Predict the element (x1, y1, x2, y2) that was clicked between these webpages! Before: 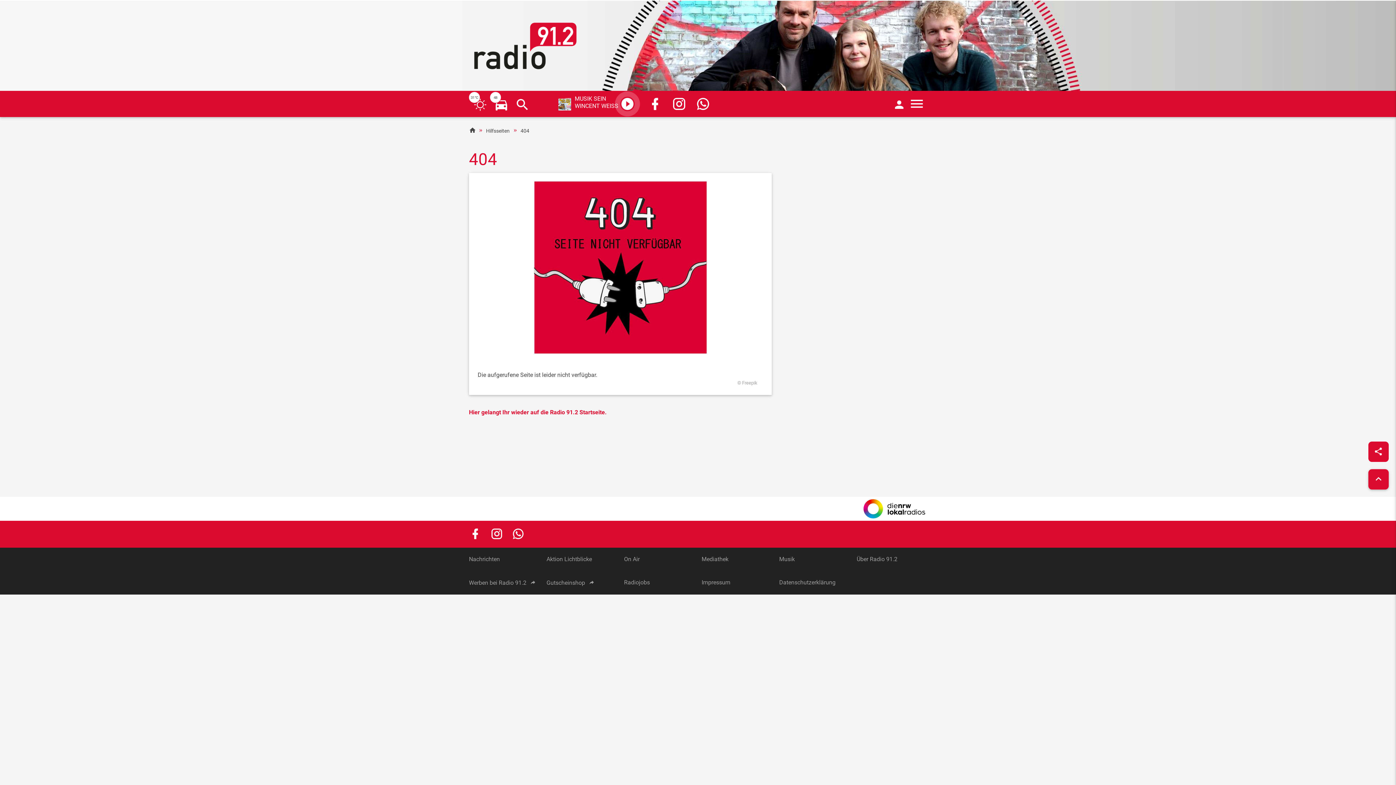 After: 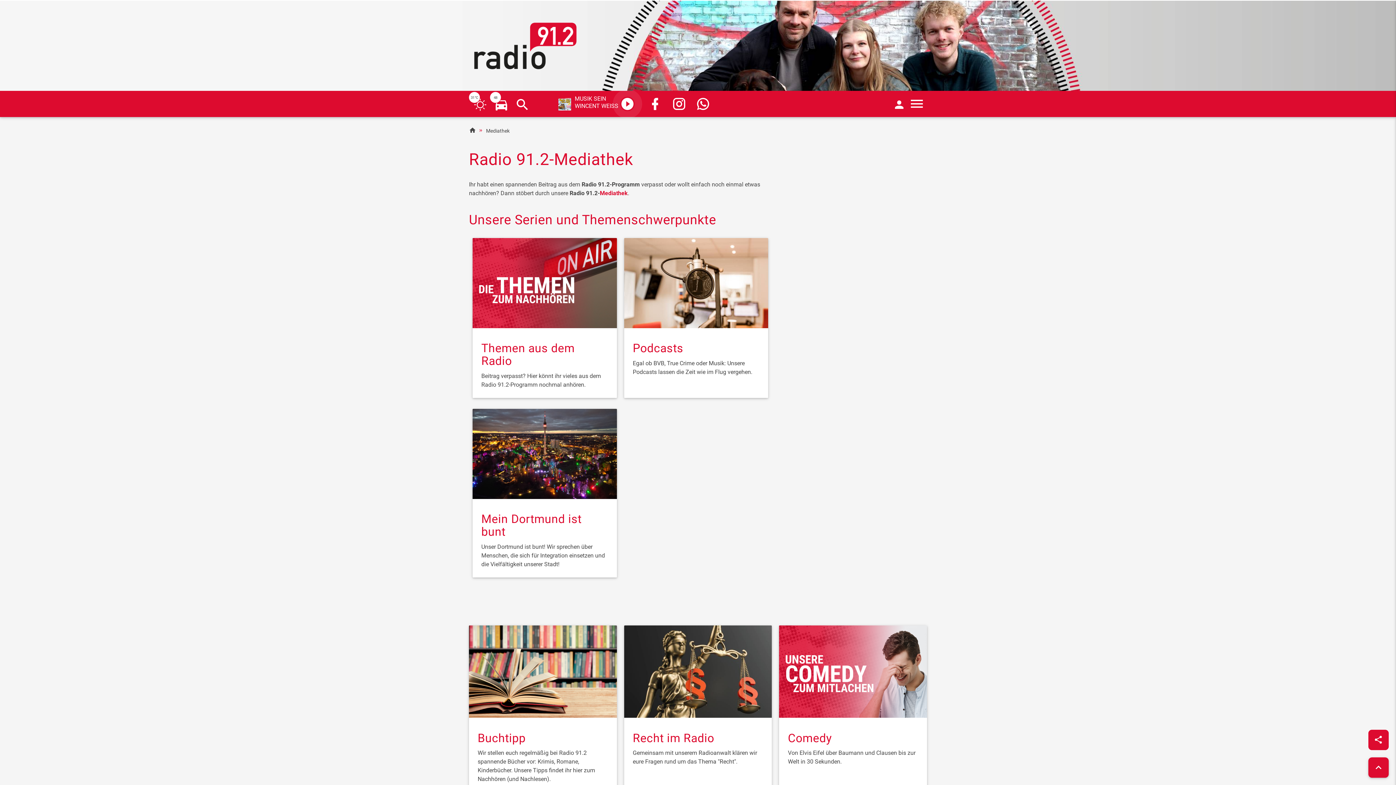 Action: bbox: (701, 556, 728, 563) label: Mediathek